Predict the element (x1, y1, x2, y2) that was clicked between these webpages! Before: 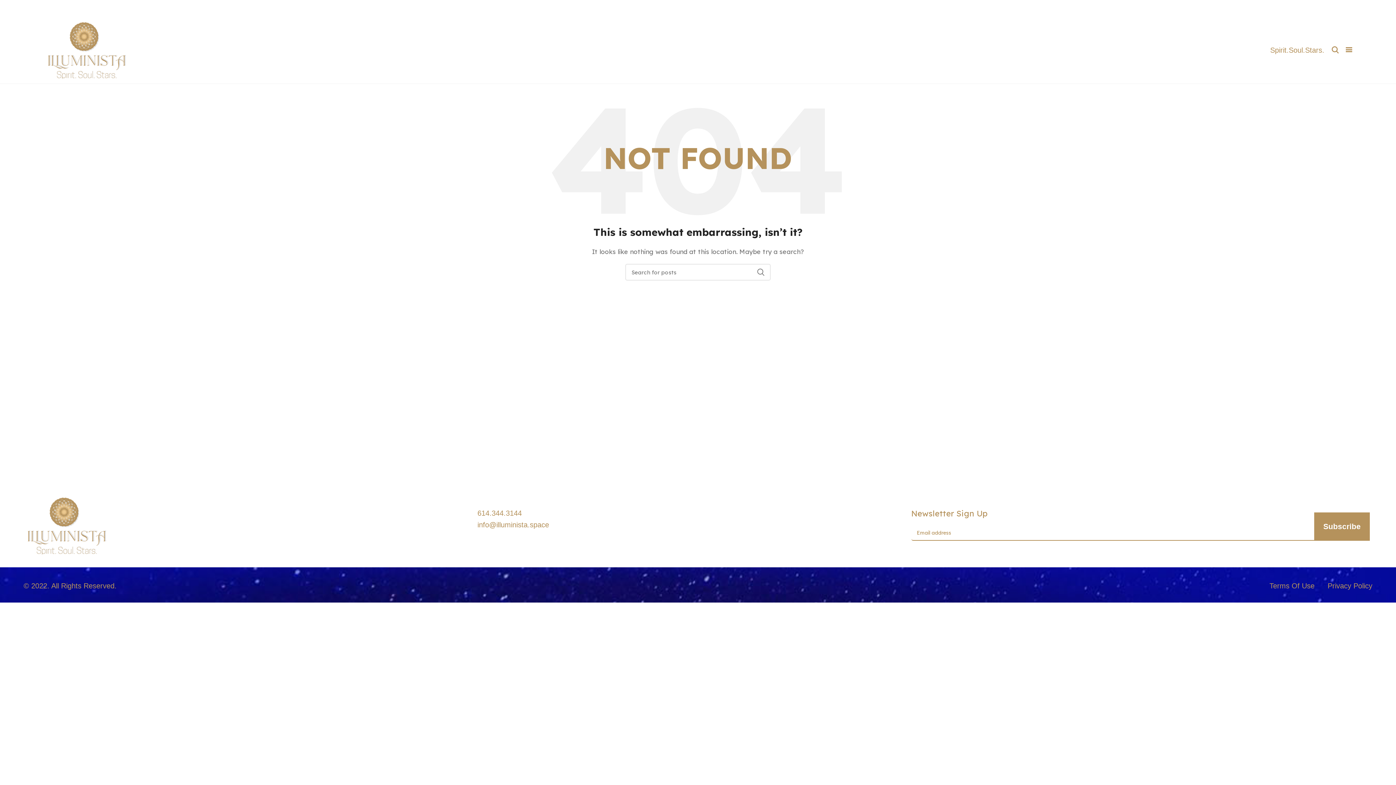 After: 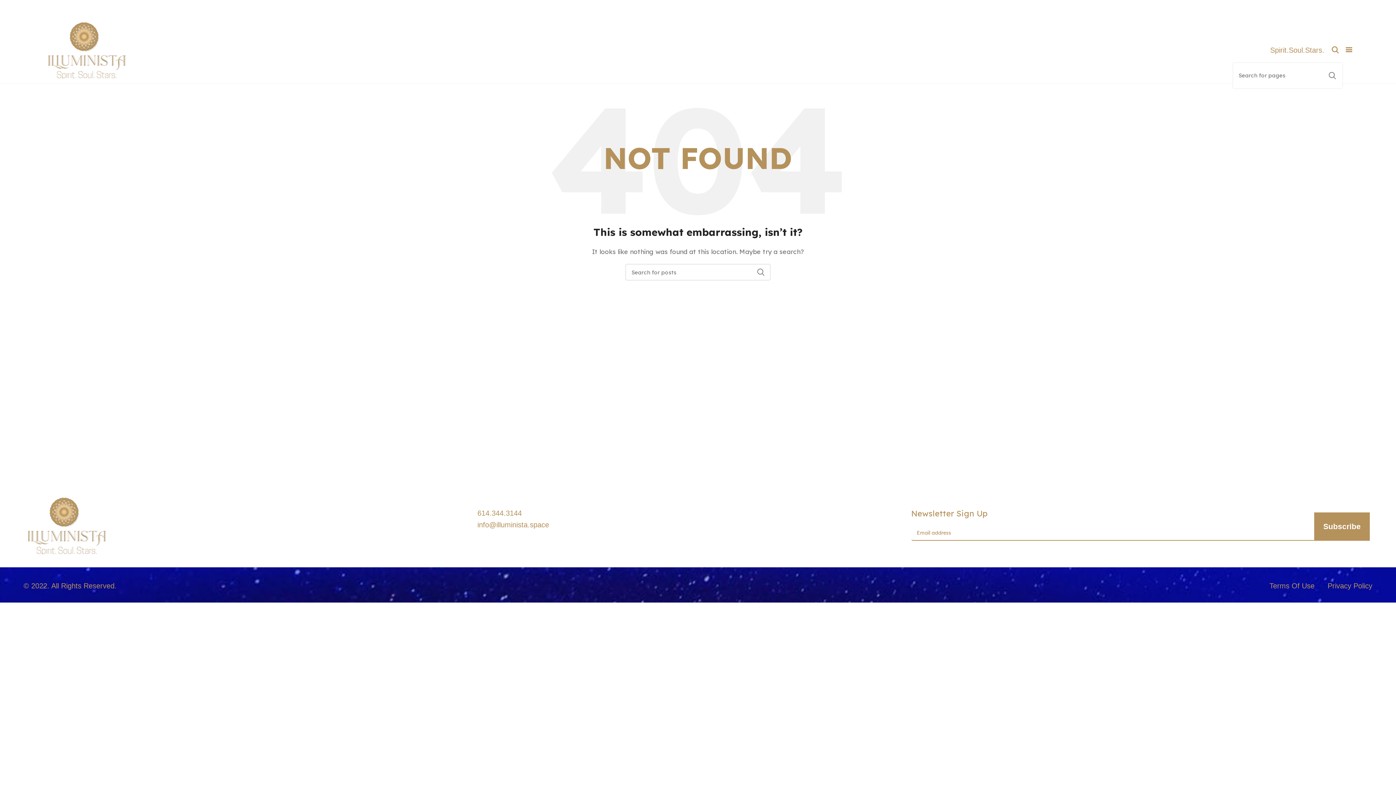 Action: label: Search bbox: (1328, 42, 1342, 57)